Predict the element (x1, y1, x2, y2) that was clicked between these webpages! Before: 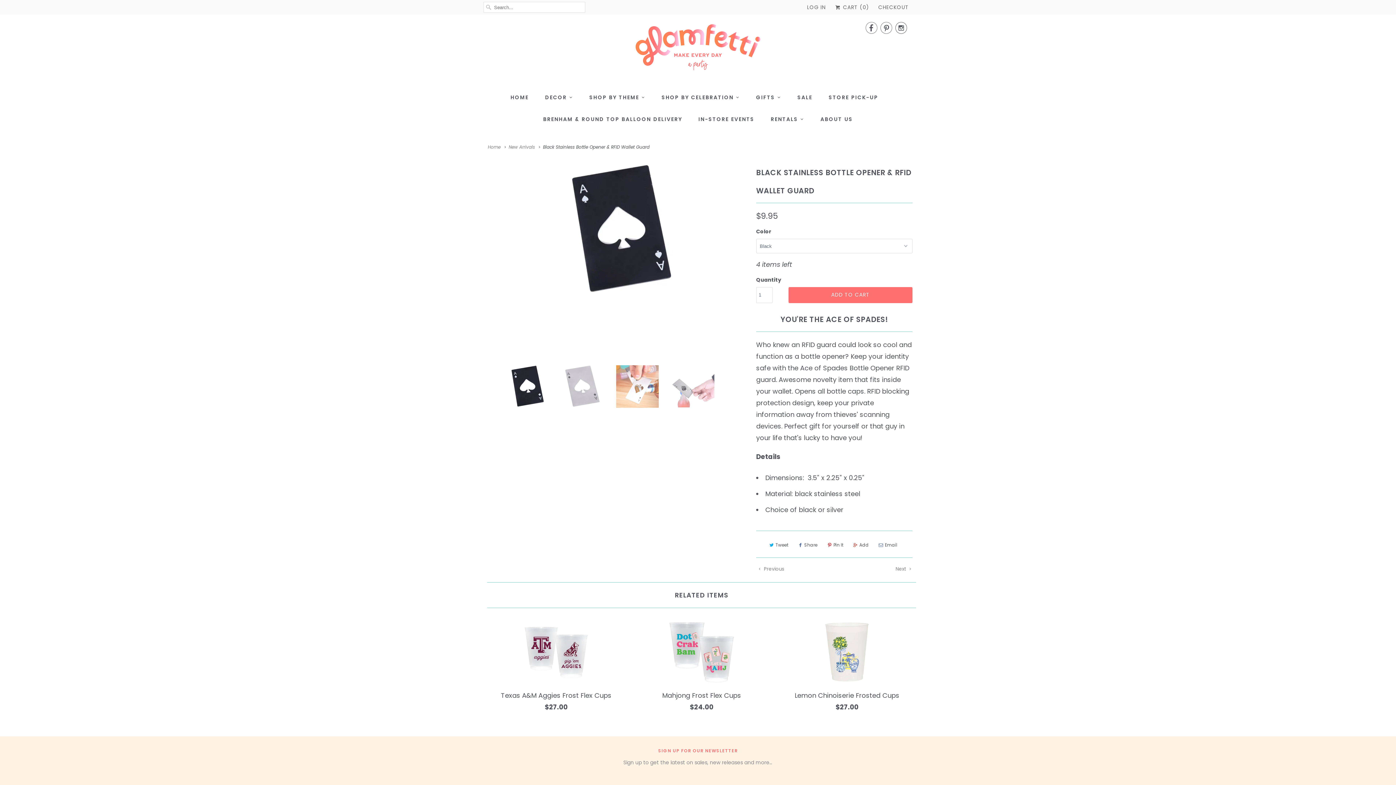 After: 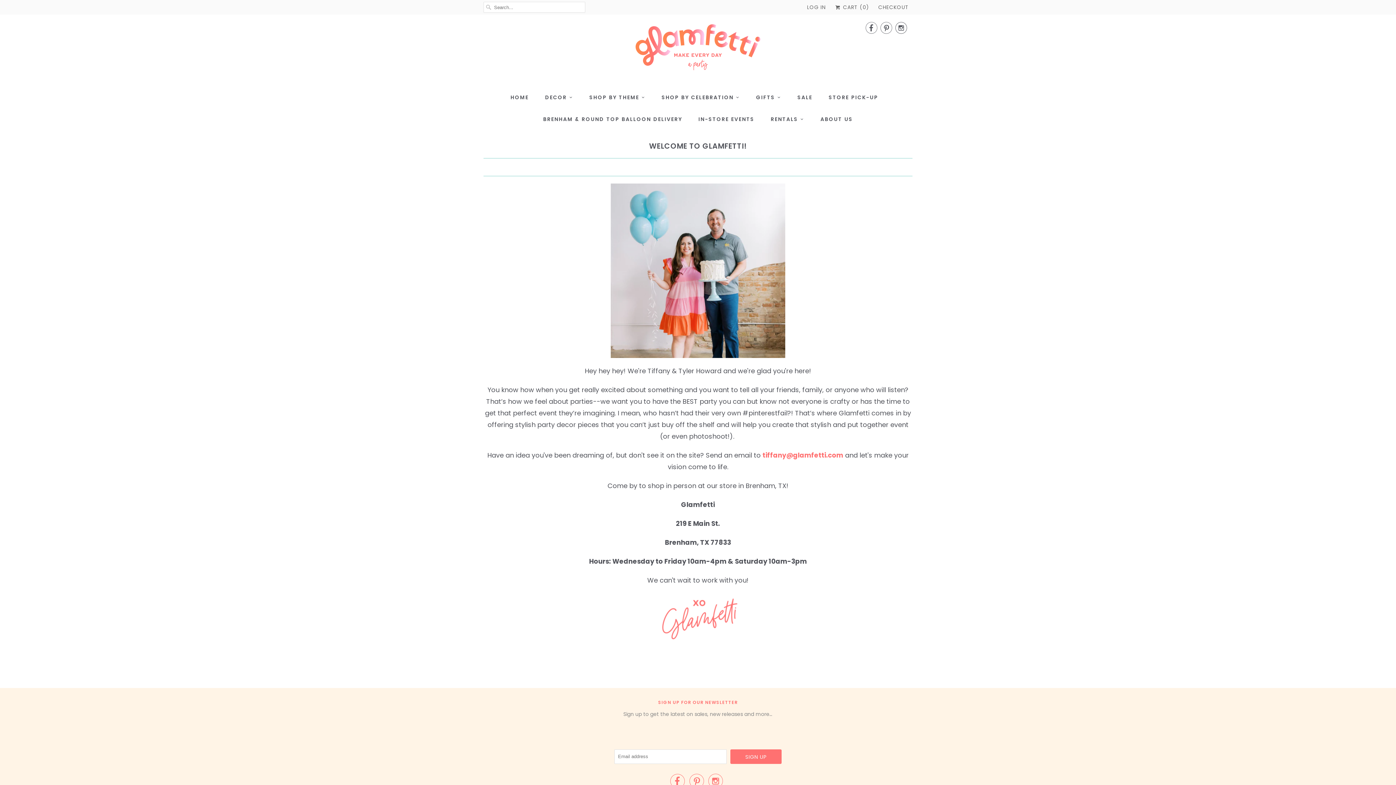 Action: label: ABOUT US bbox: (820, 111, 853, 126)